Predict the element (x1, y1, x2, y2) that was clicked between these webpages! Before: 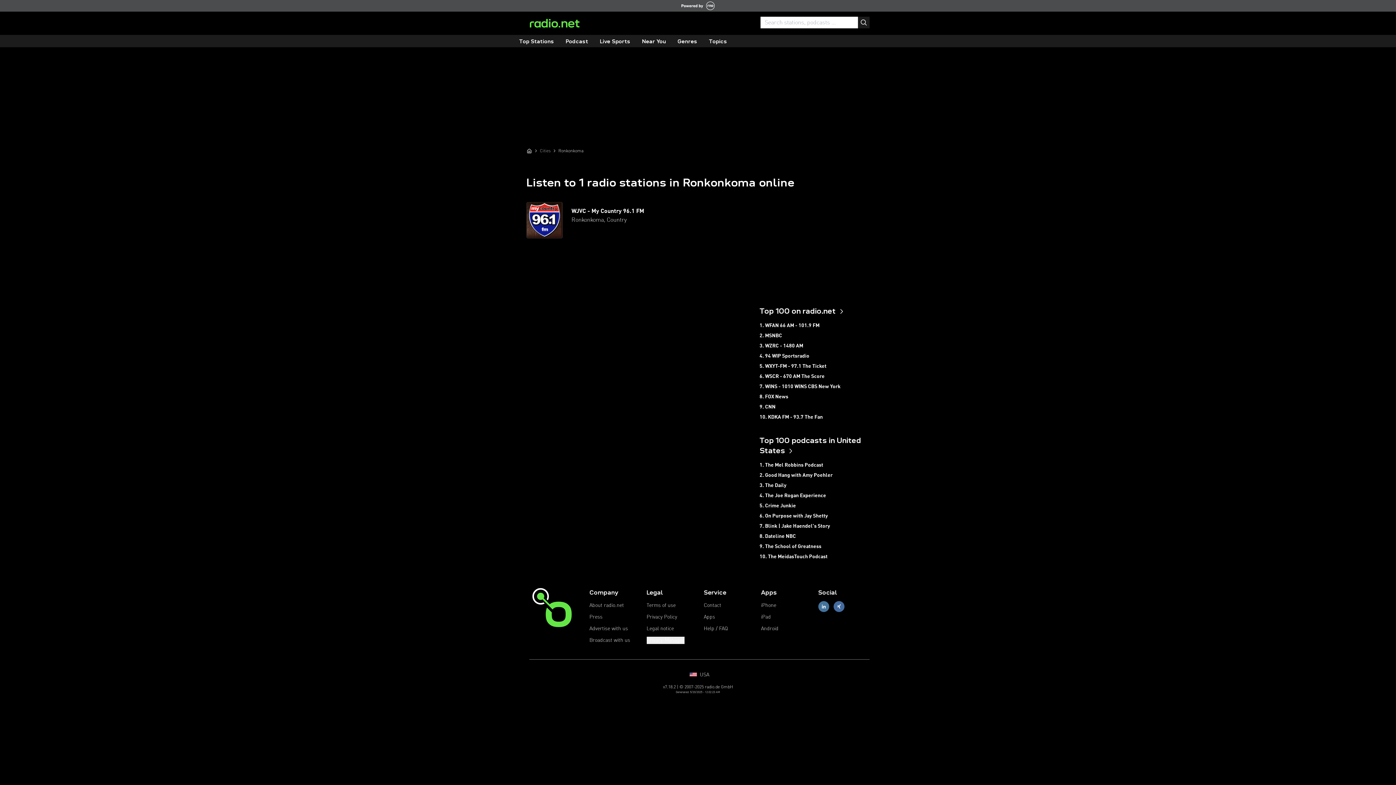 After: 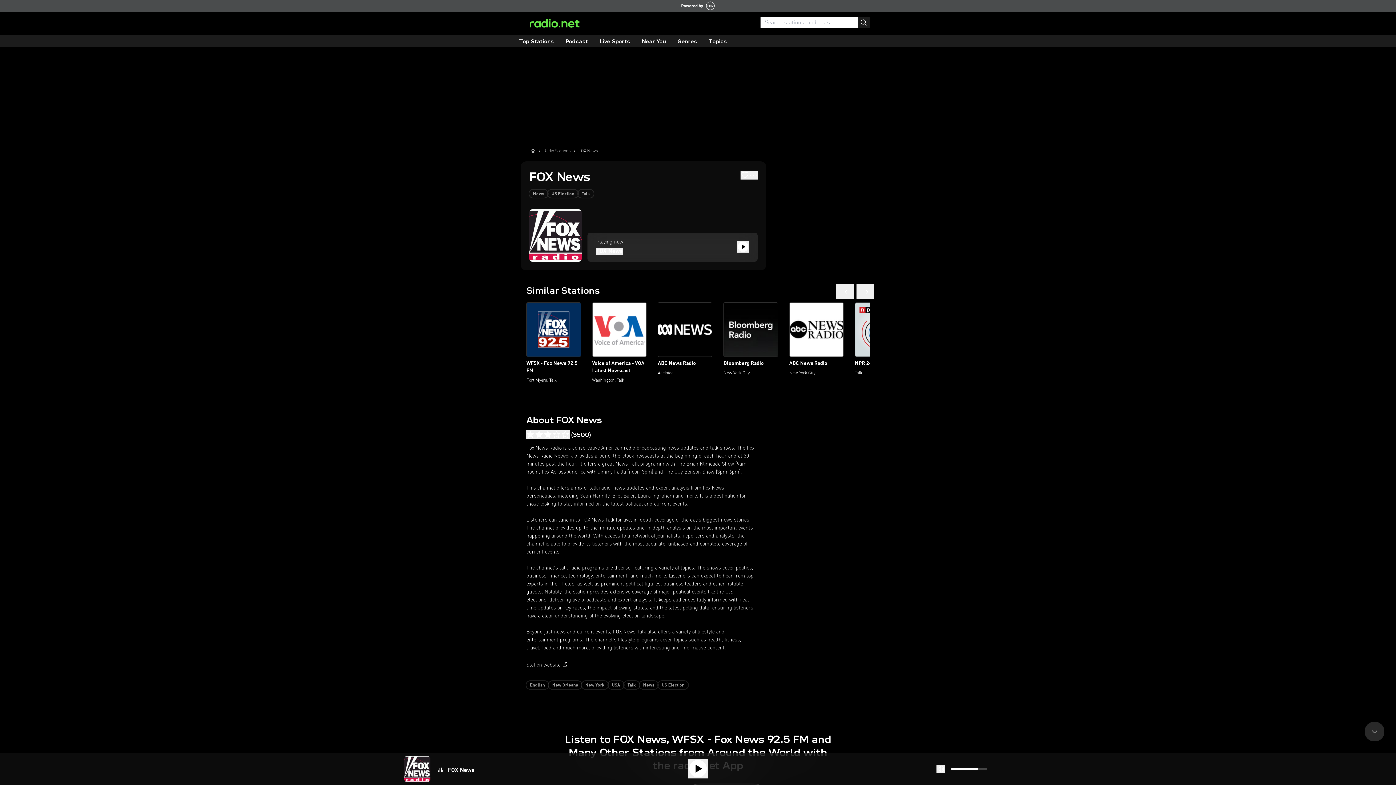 Action: label: 8. FOX News bbox: (759, 392, 869, 402)